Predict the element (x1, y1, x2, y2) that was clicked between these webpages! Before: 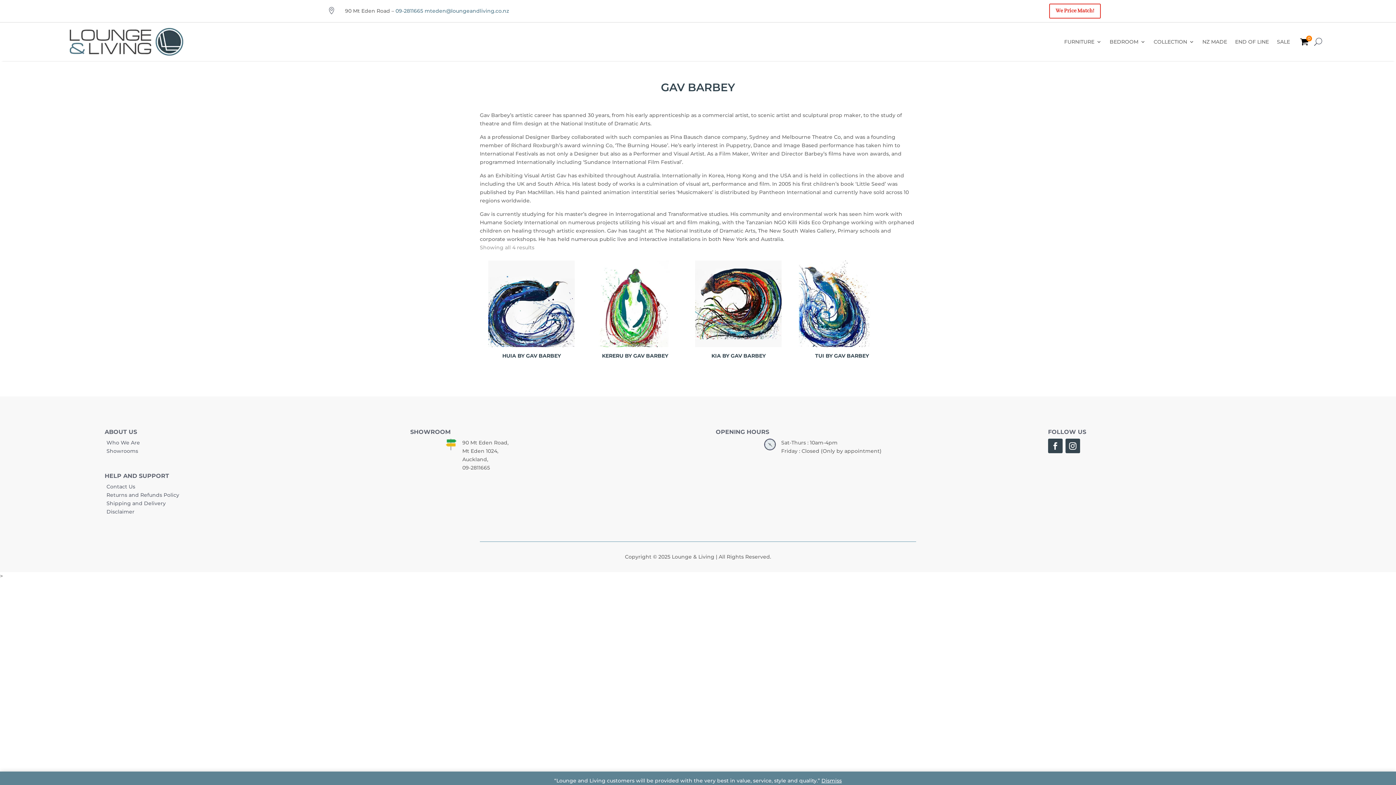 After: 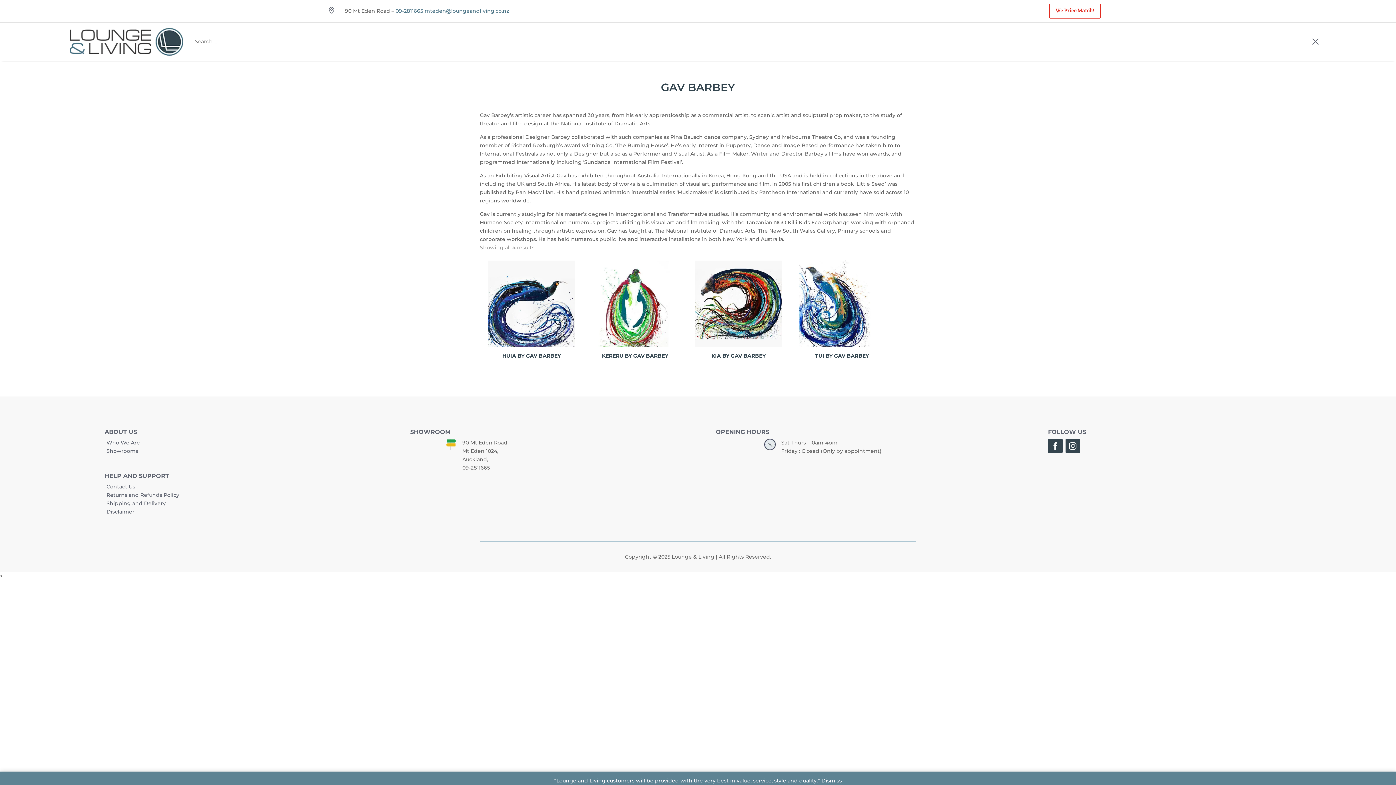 Action: bbox: (1314, 26, 1322, 57)